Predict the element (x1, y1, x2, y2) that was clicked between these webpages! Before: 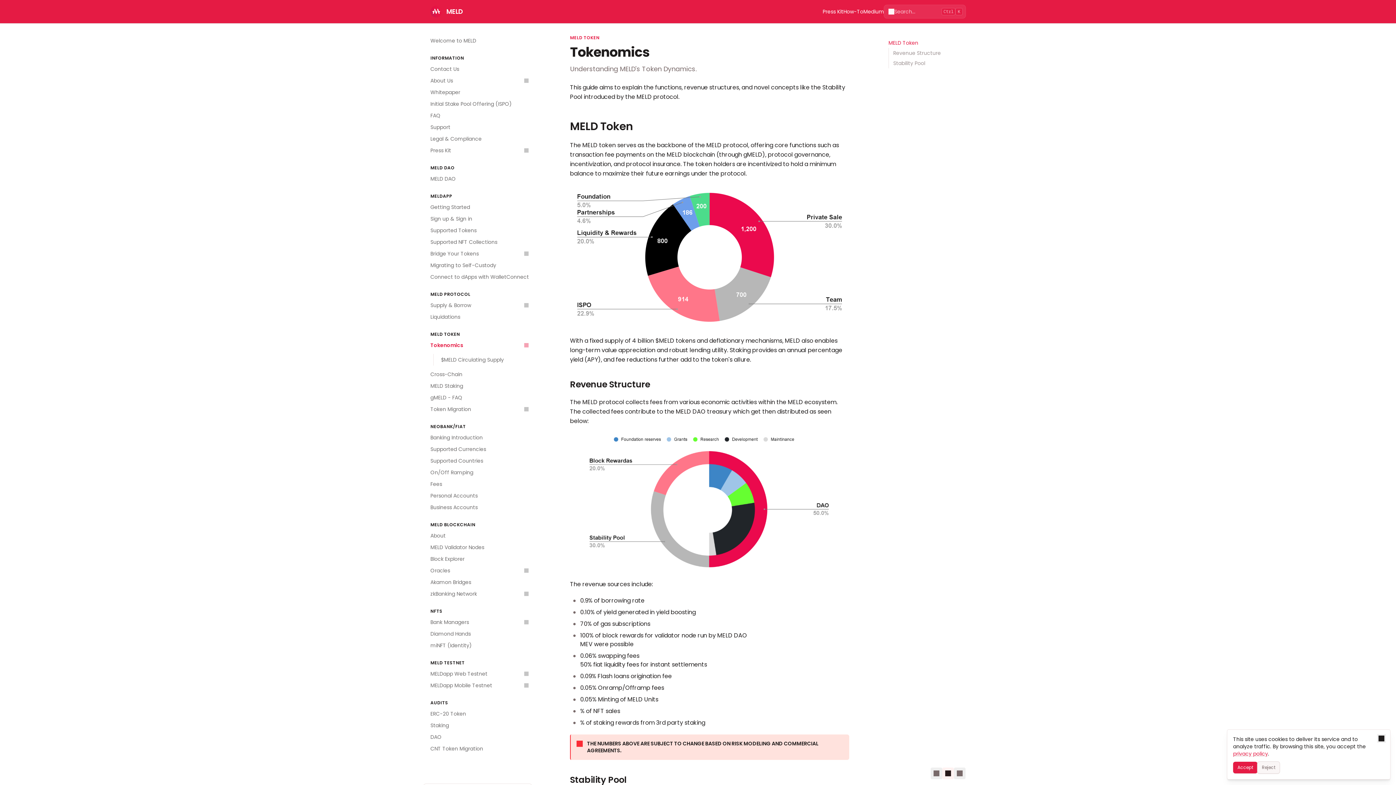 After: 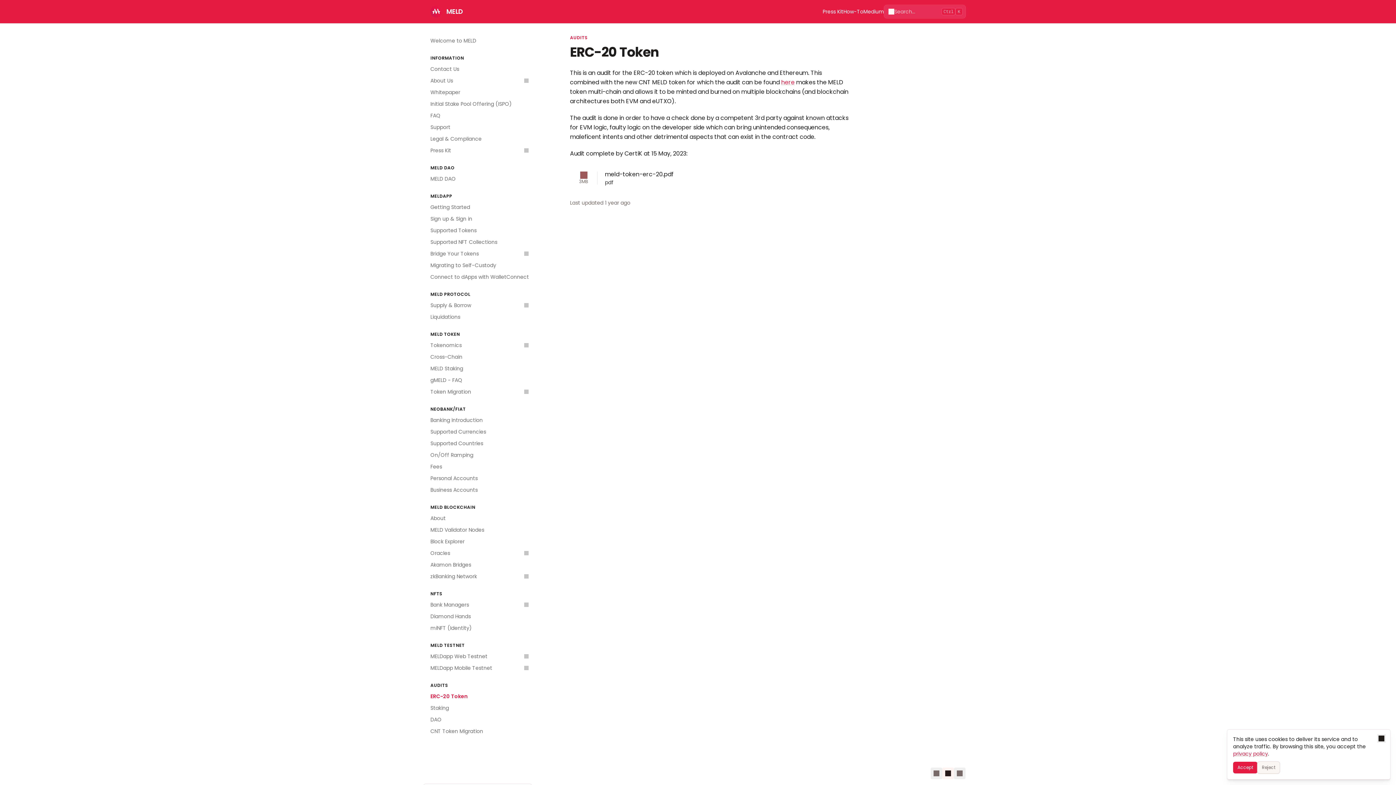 Action: bbox: (426, 708, 532, 720) label: ERC-20 Token